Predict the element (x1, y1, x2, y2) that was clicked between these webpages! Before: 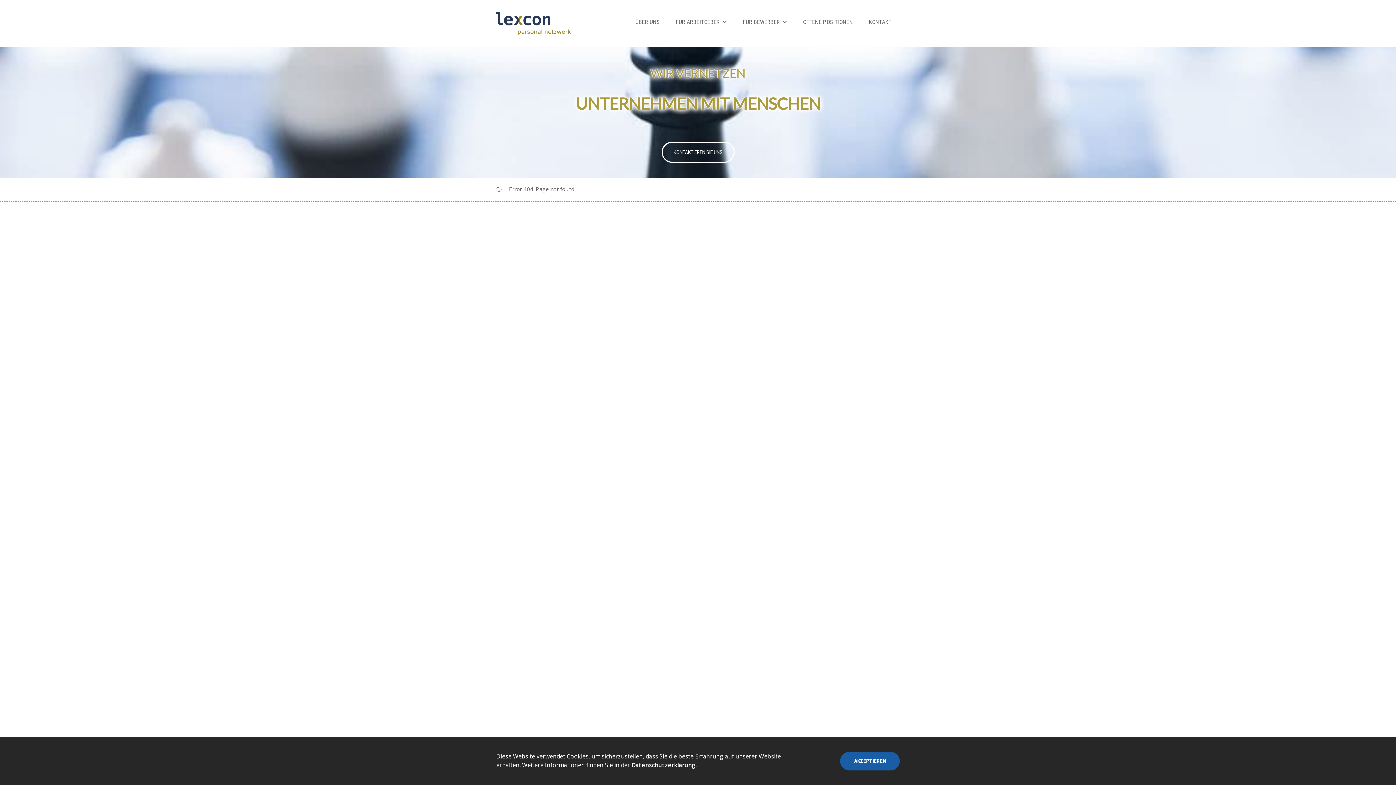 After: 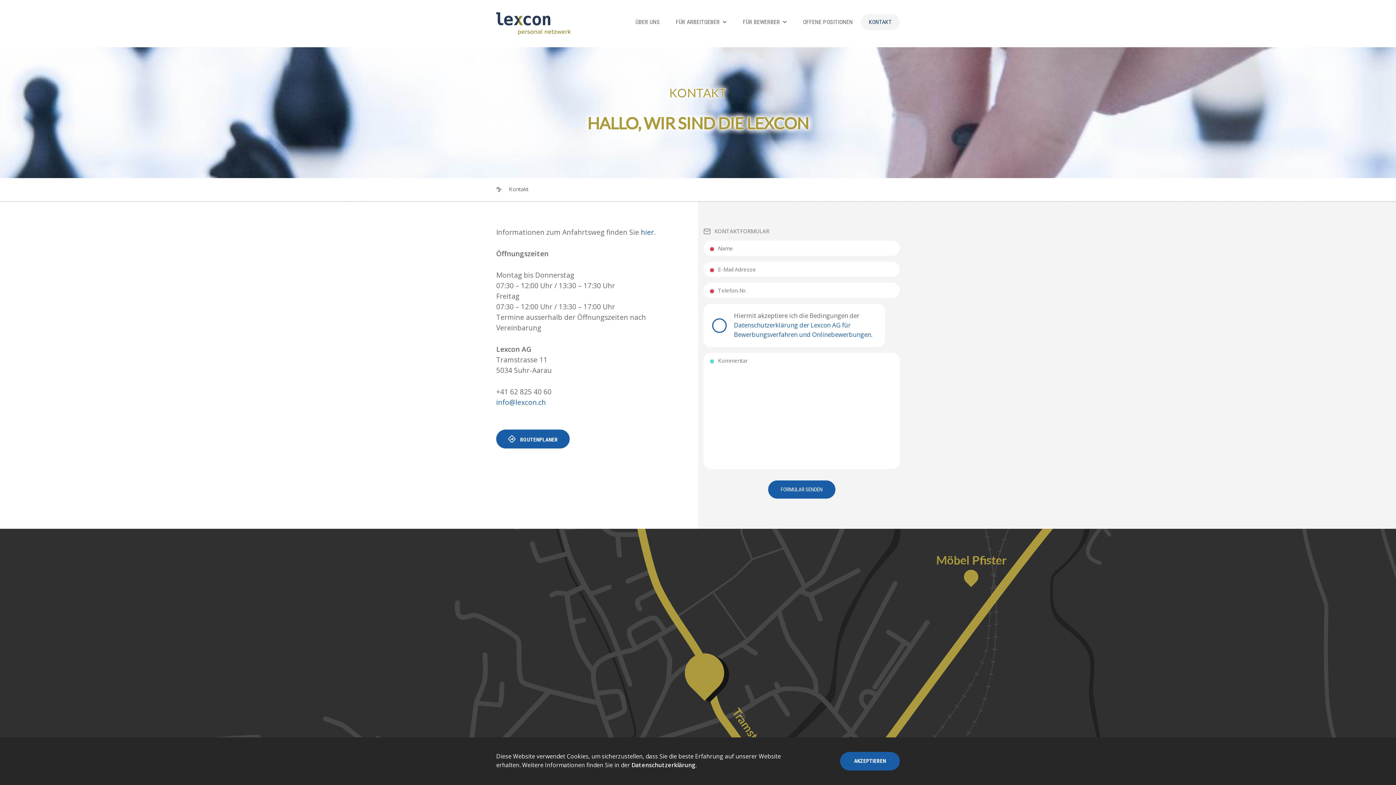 Action: bbox: (861, 14, 900, 30) label: KONTAKT